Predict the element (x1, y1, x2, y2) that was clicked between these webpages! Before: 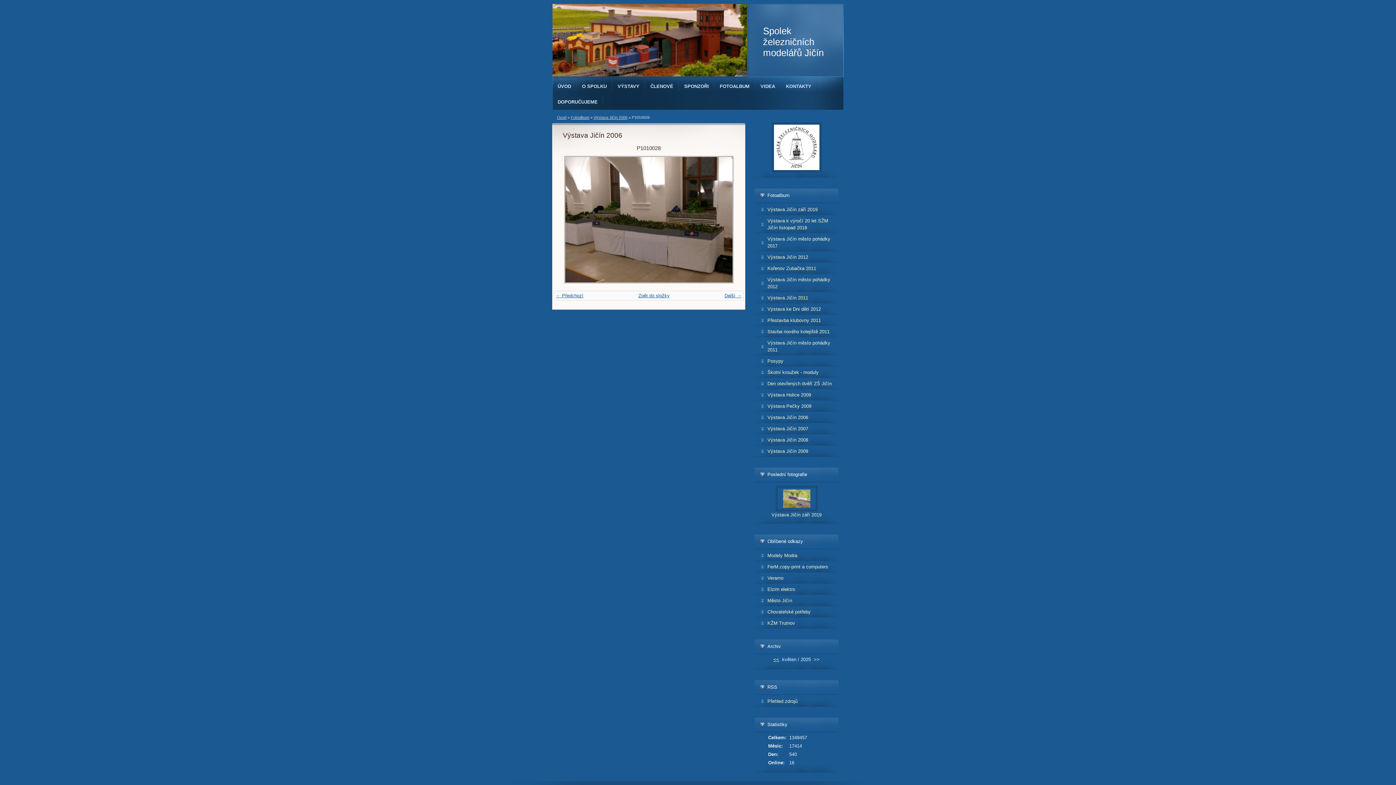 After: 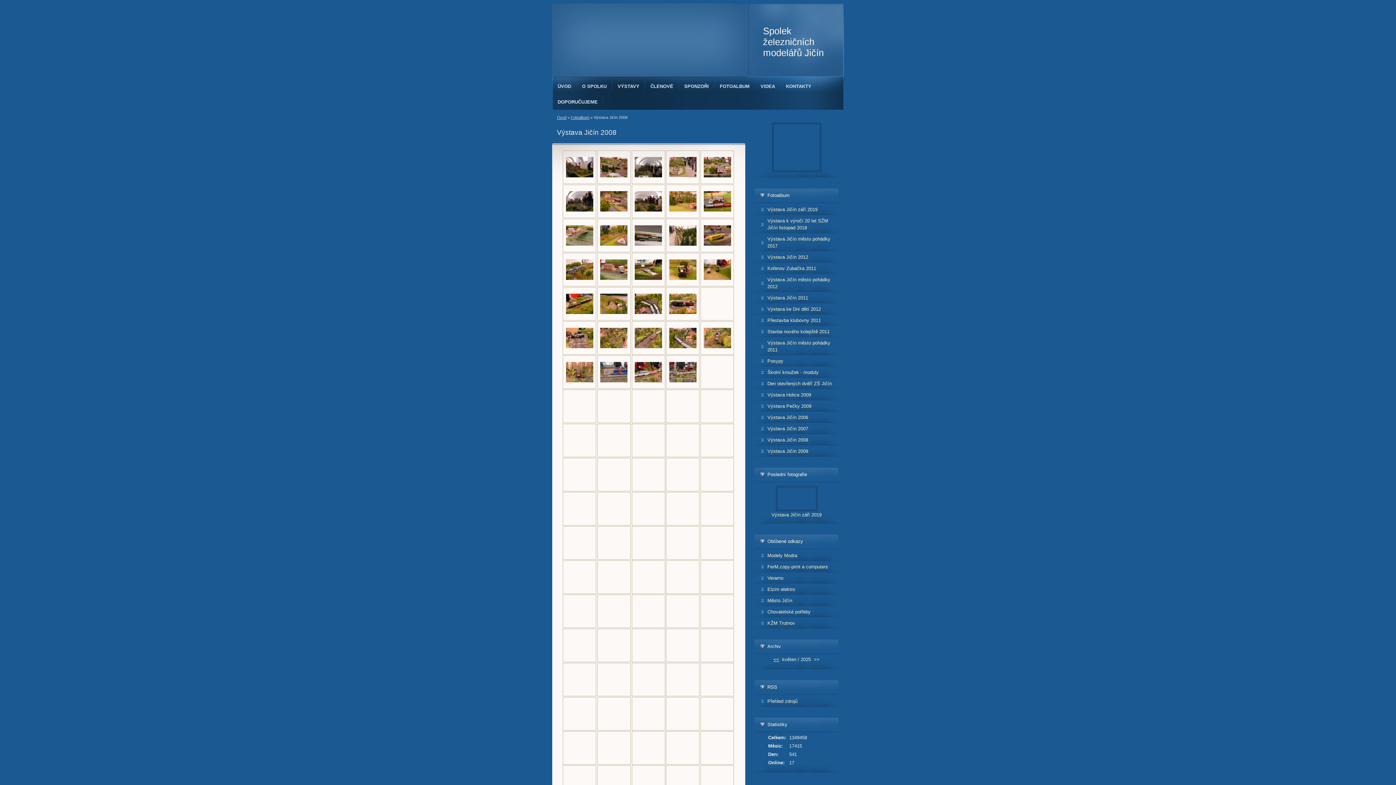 Action: label: Výstava Jičín 2008 bbox: (754, 436, 838, 443)